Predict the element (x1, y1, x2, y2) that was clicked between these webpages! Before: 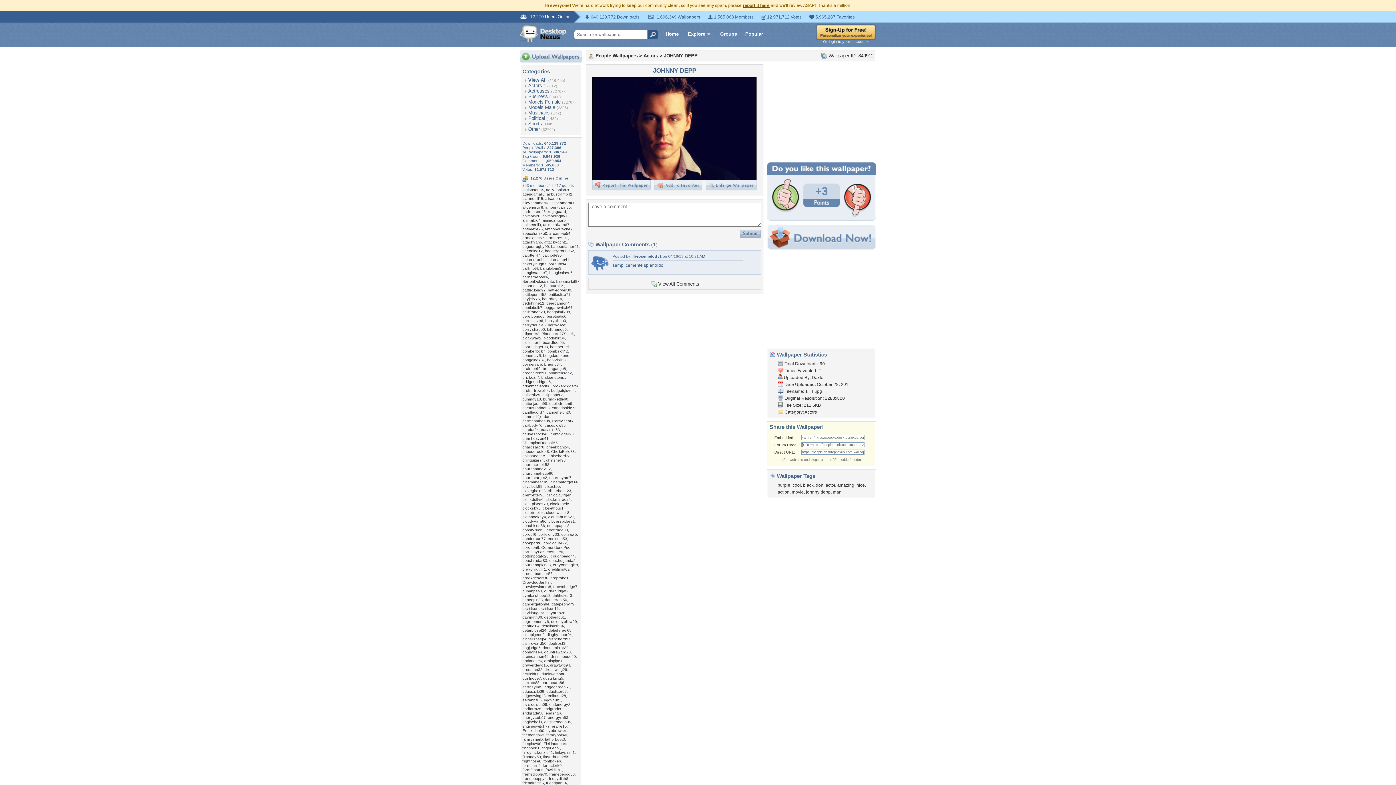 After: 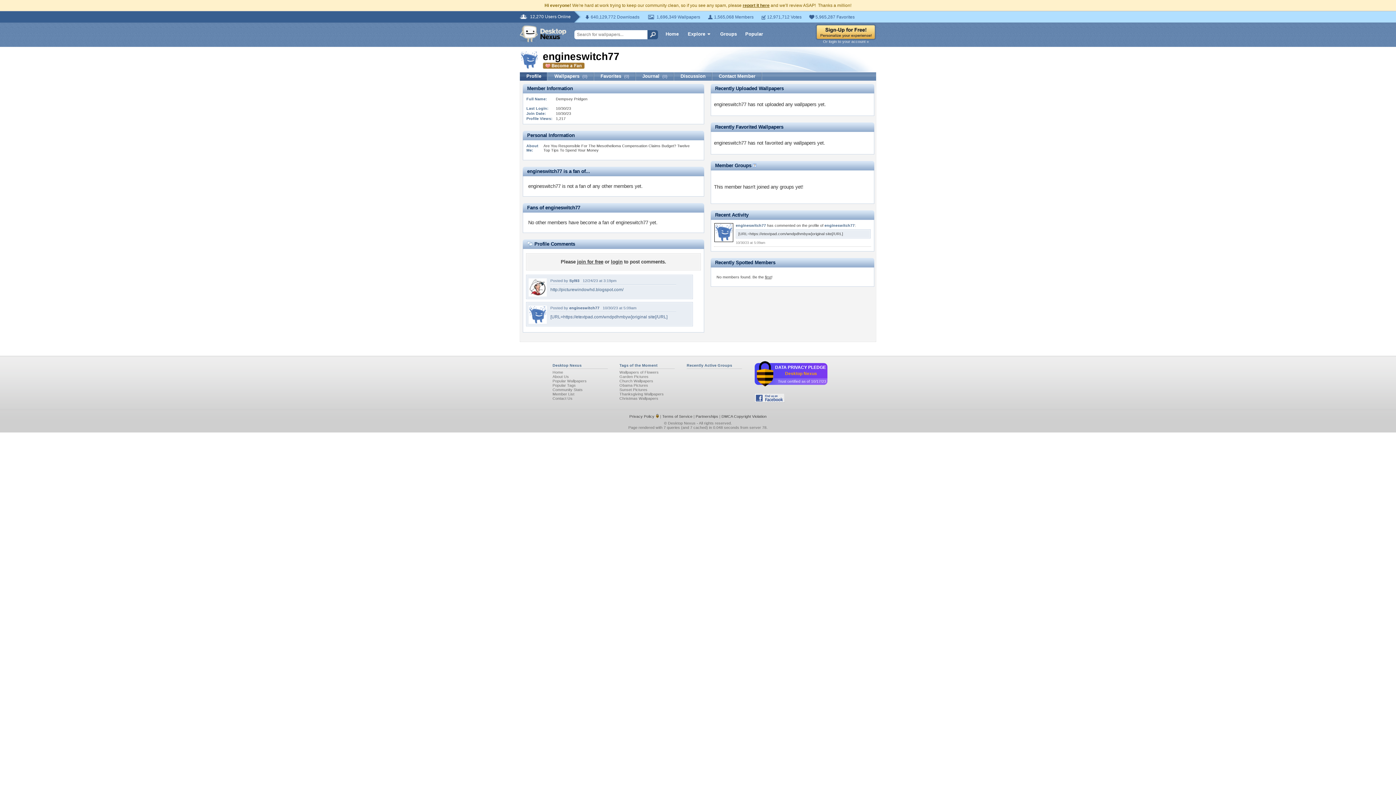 Action: label: engineswitch77 bbox: (522, 724, 549, 728)